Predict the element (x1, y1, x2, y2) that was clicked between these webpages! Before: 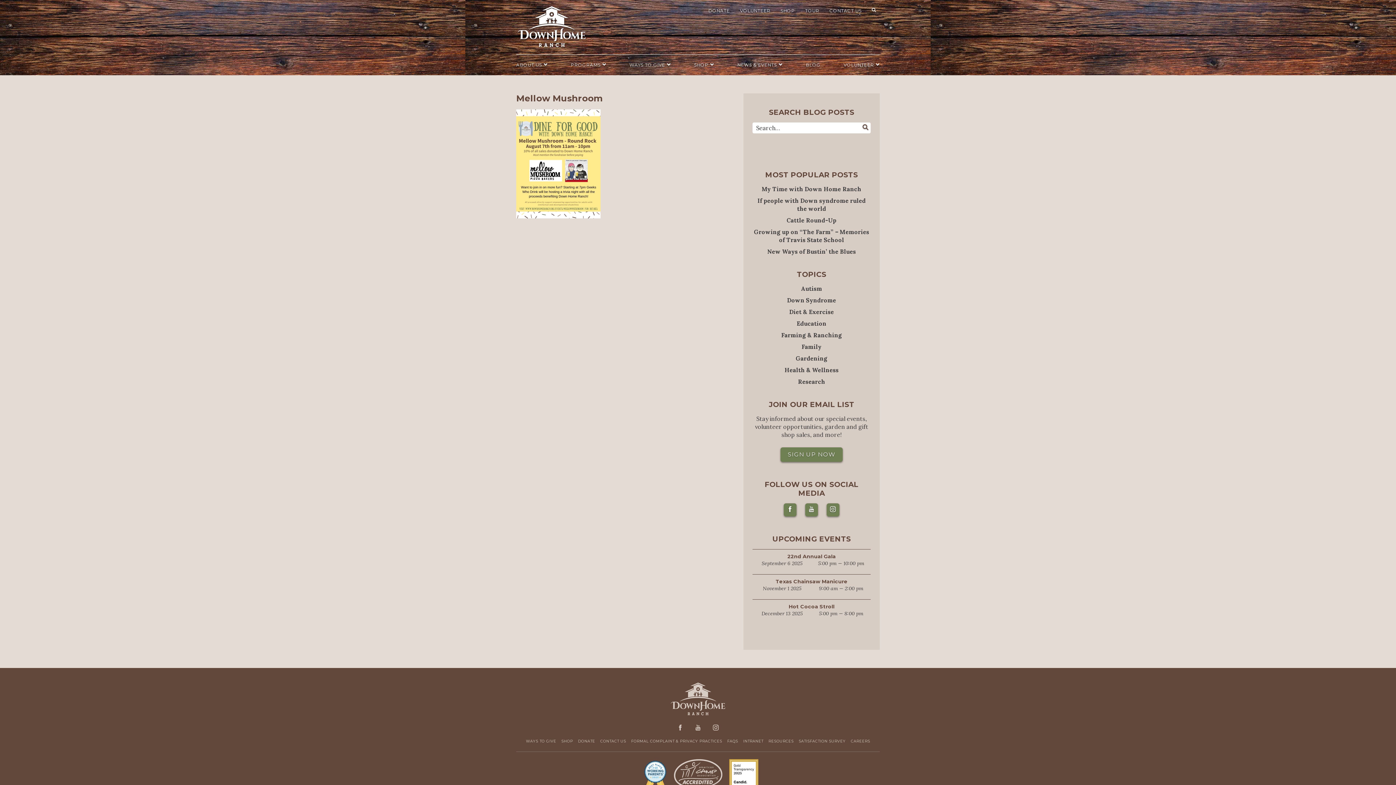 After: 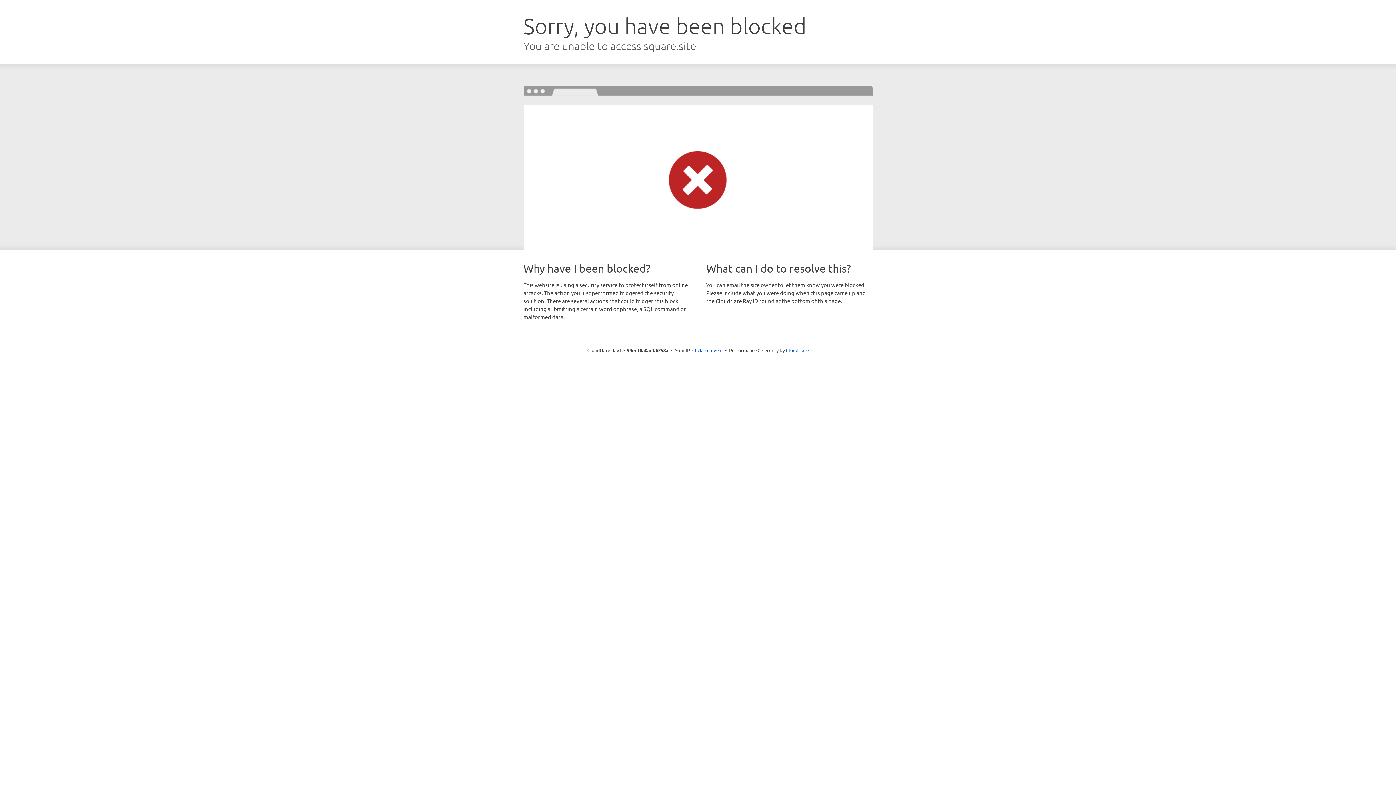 Action: bbox: (777, 4, 798, 17) label: SHOP